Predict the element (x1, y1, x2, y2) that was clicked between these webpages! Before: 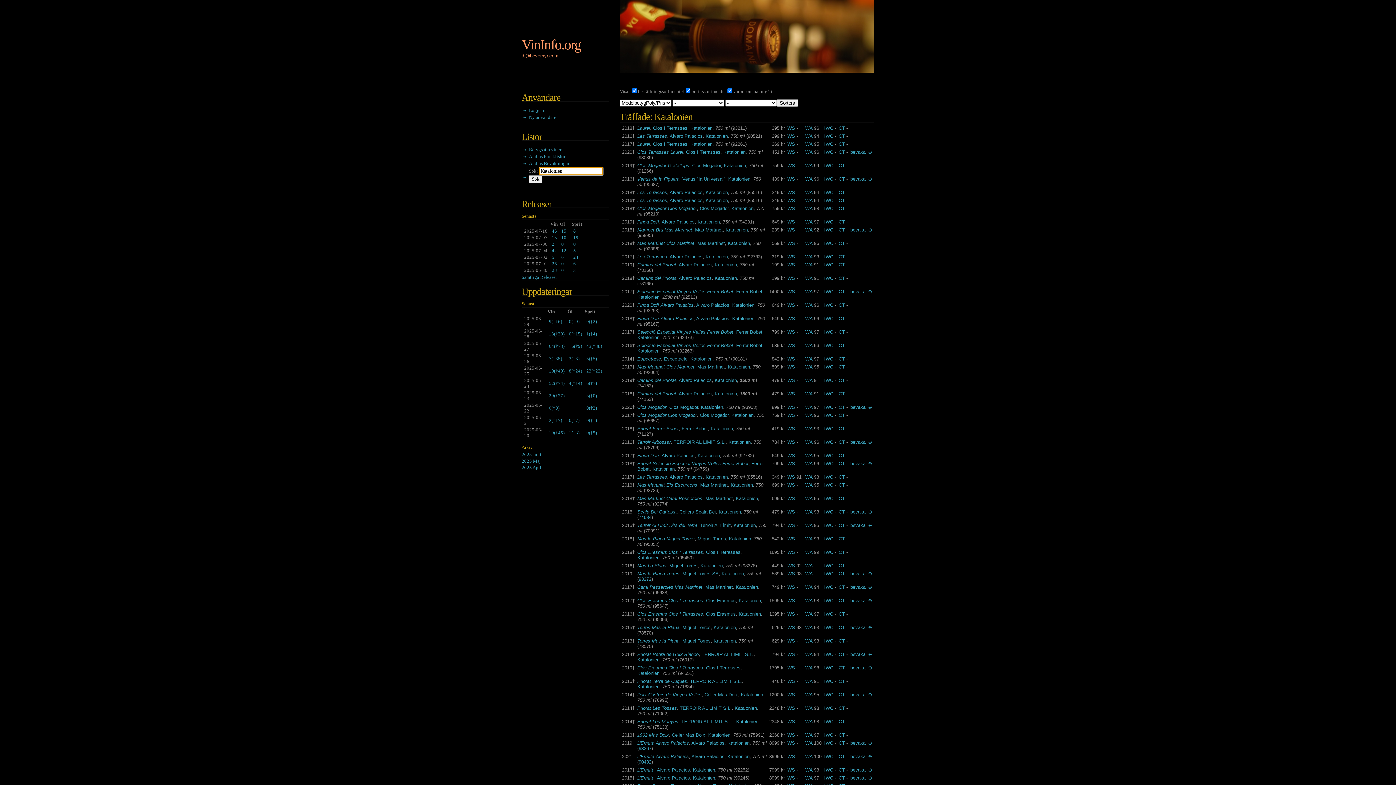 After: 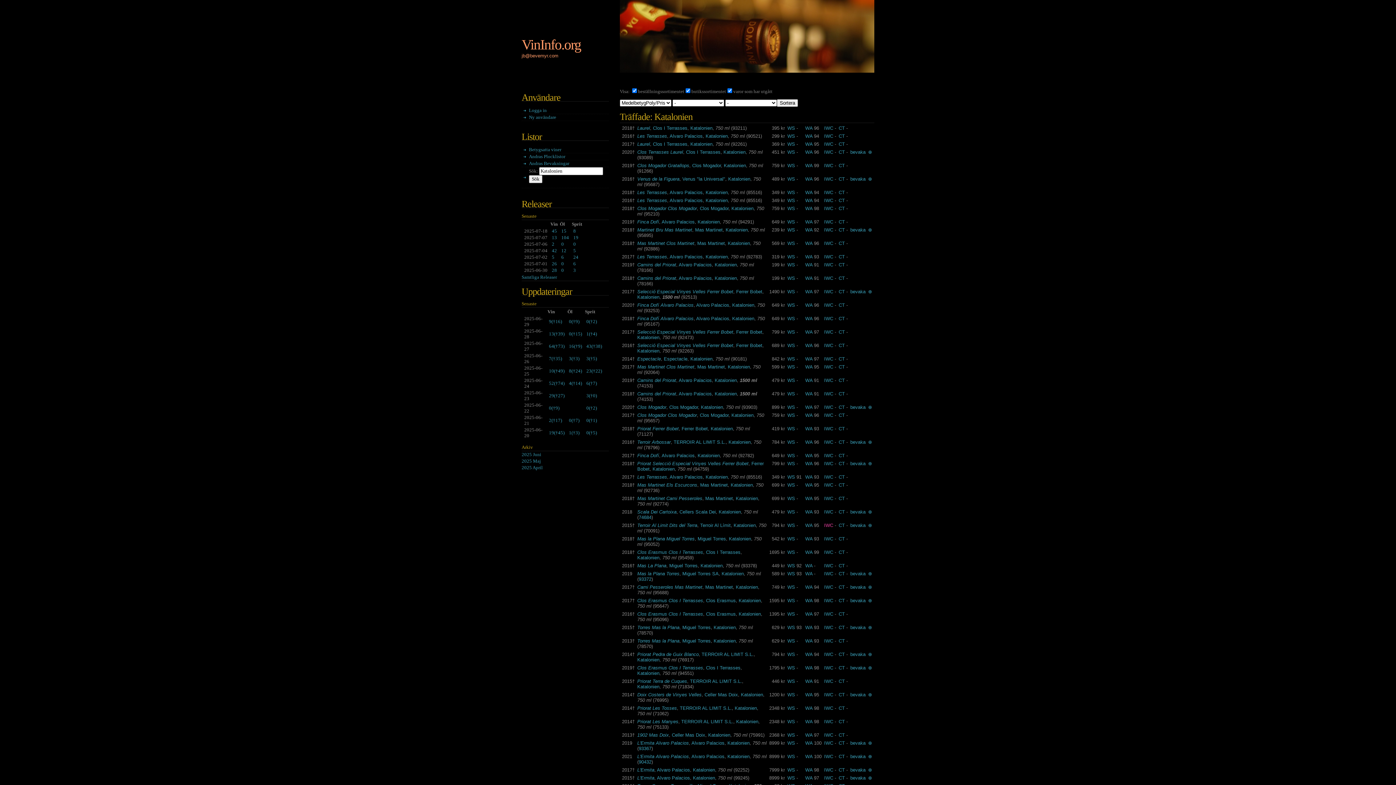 Action: label: IWC bbox: (824, 522, 833, 528)